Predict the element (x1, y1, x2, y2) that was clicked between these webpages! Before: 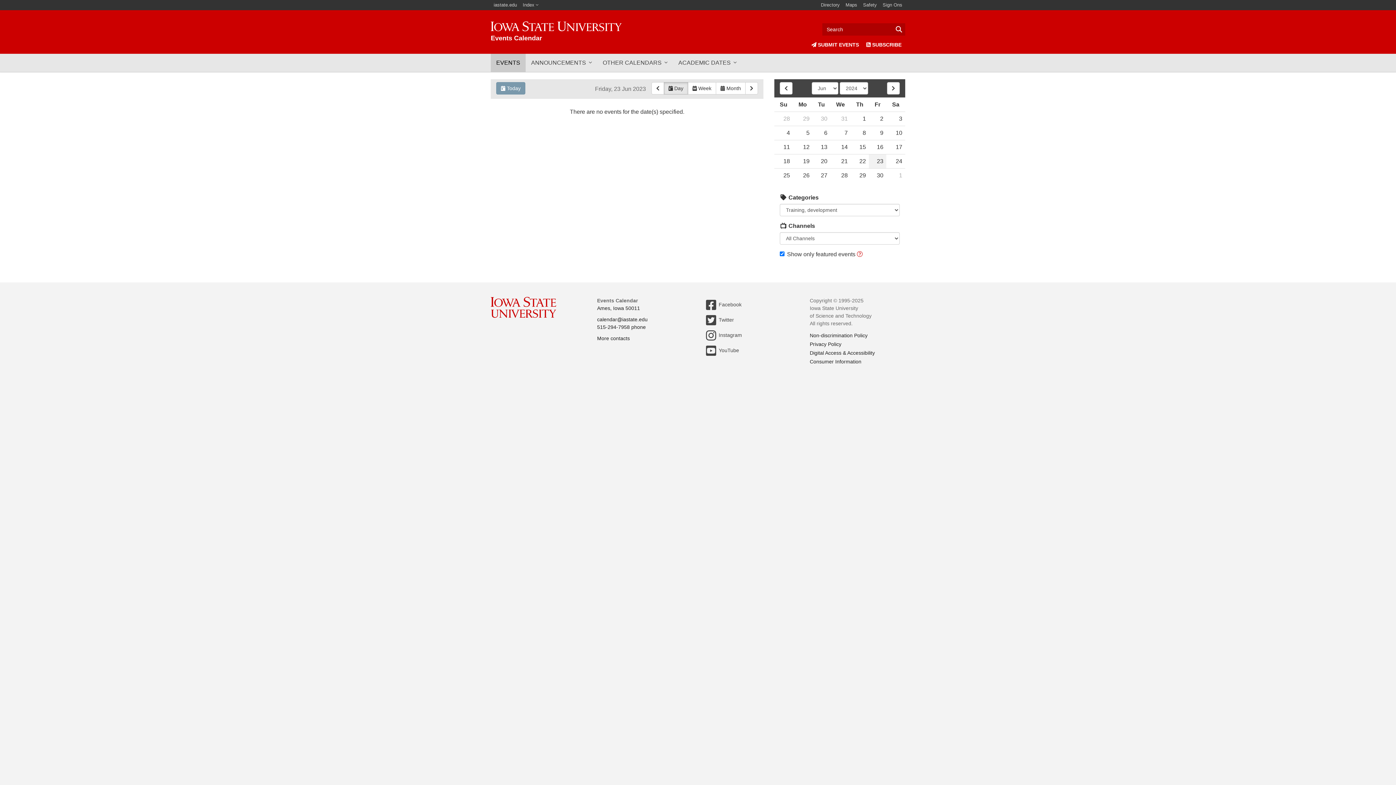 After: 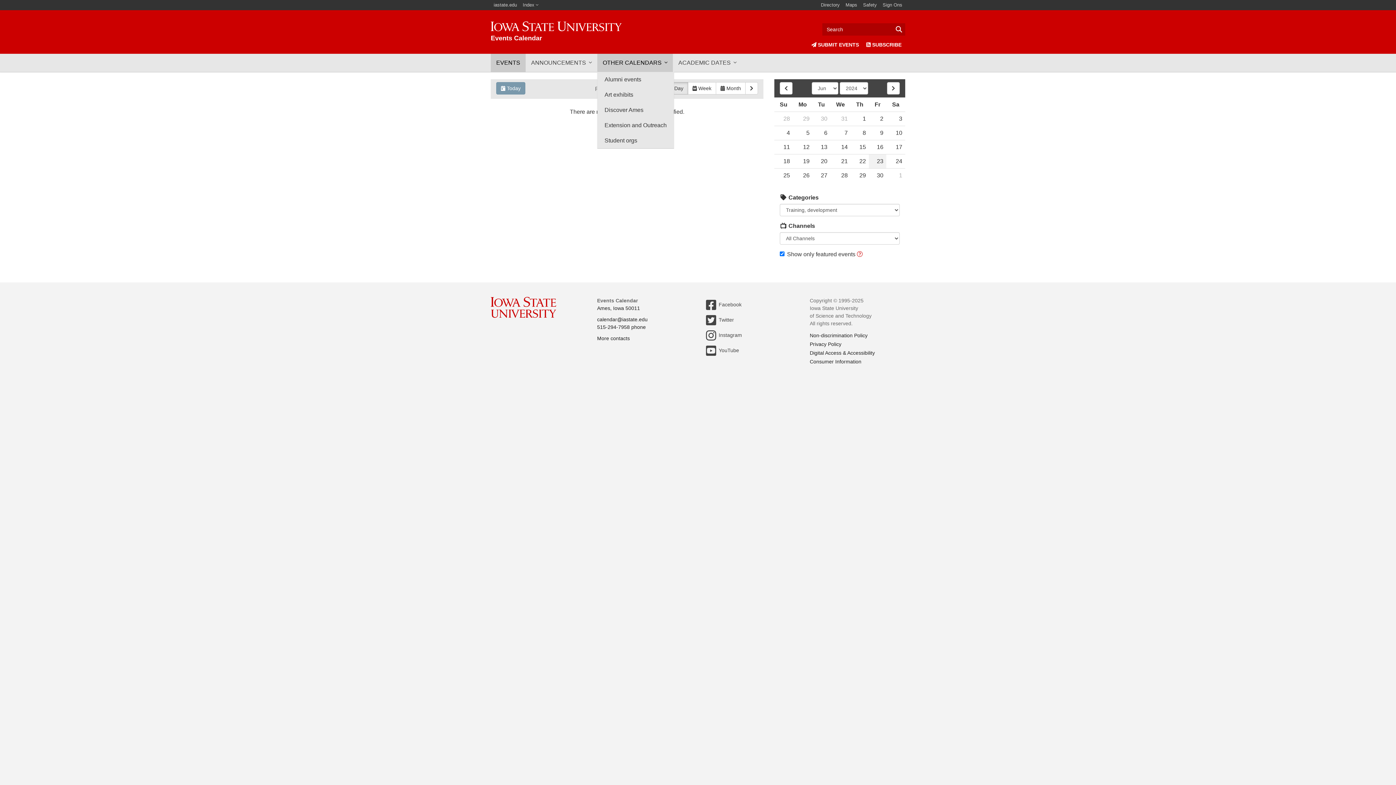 Action: label: OTHER CALENDARS  bbox: (597, 53, 673, 72)